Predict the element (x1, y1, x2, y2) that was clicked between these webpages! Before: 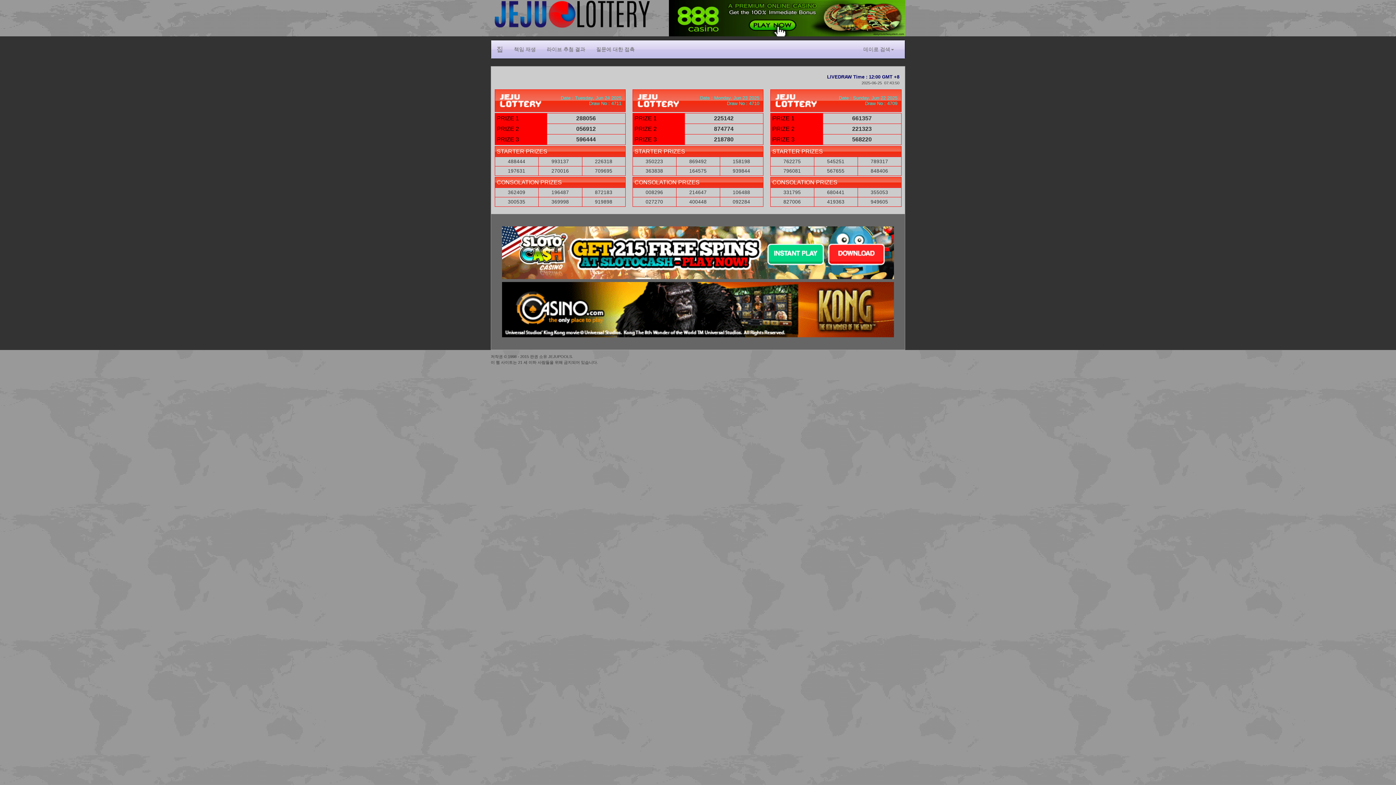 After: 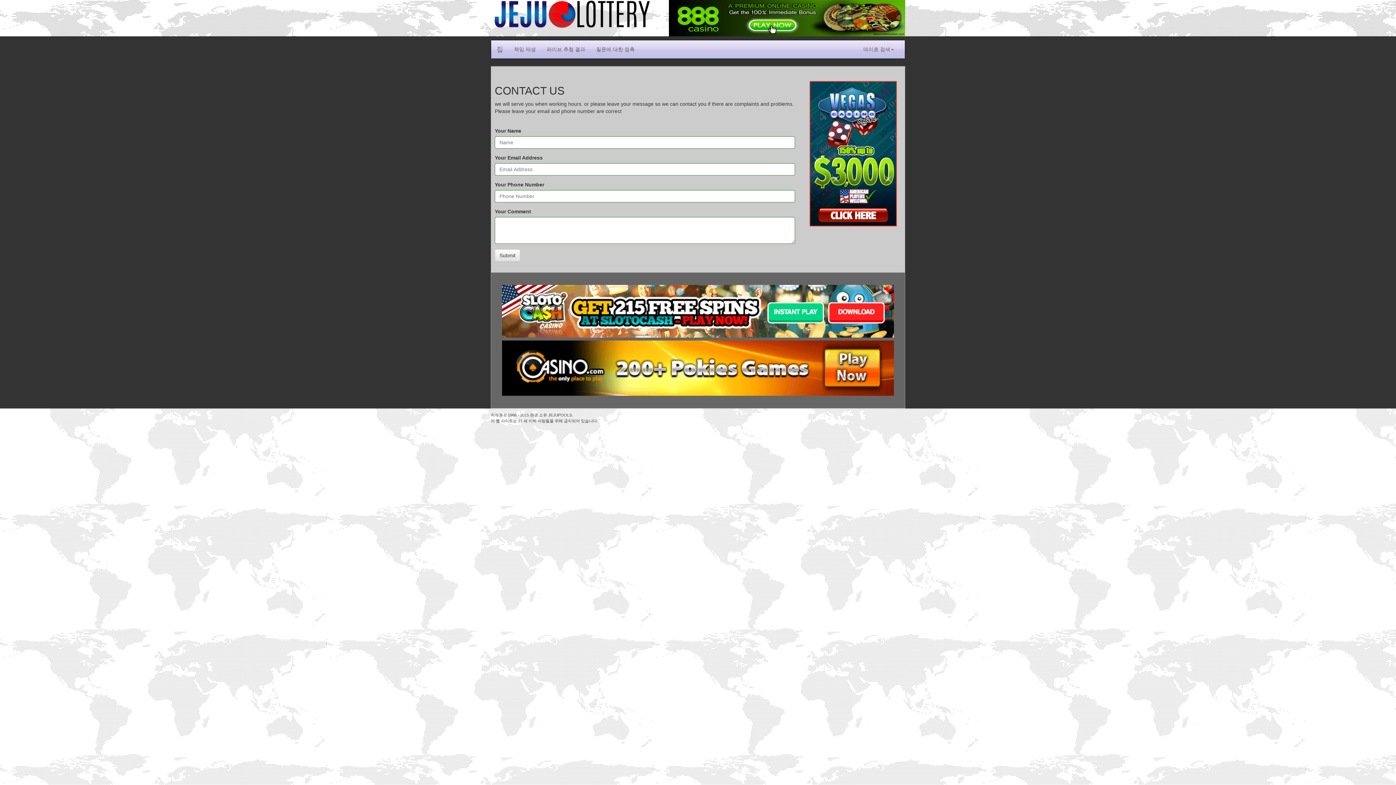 Action: bbox: (590, 40, 640, 58) label: 질문에 대한 접촉